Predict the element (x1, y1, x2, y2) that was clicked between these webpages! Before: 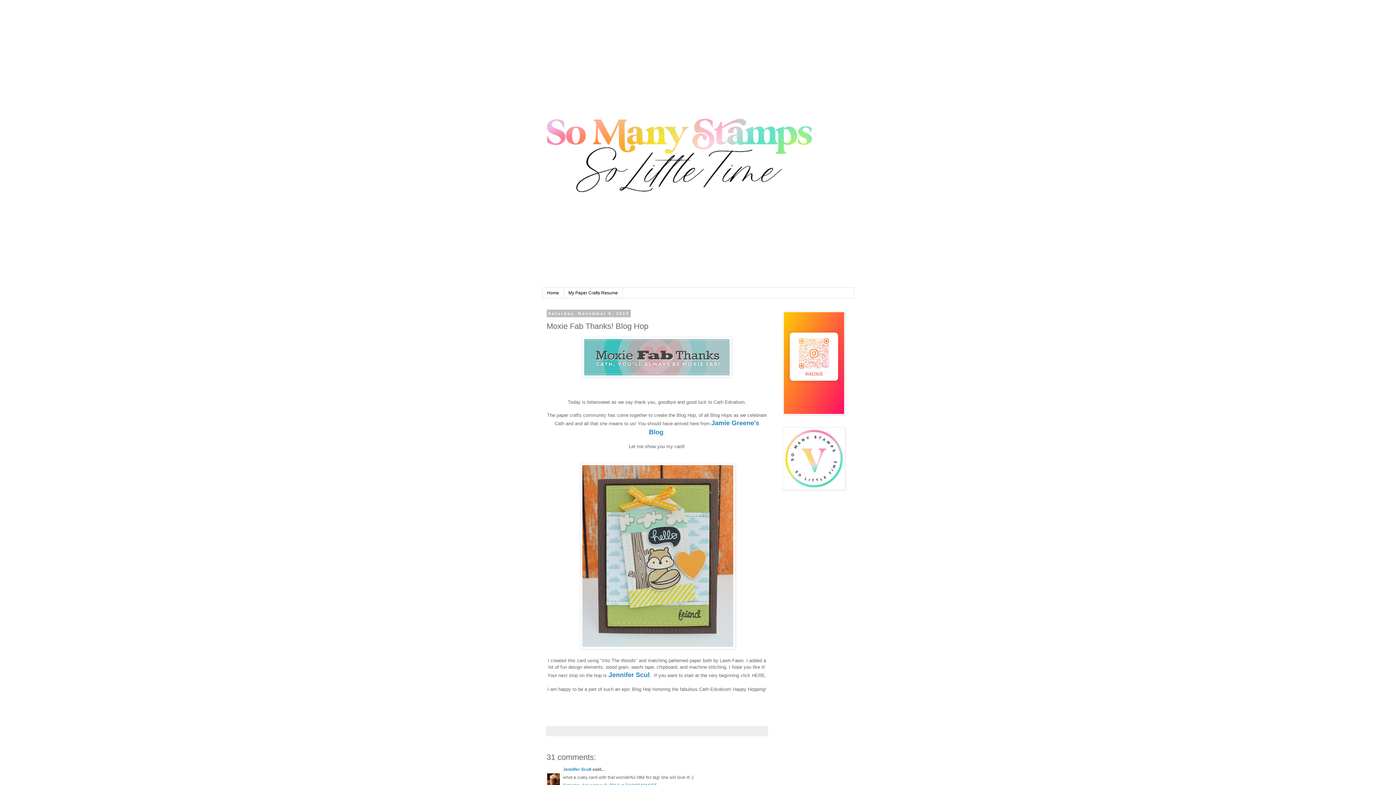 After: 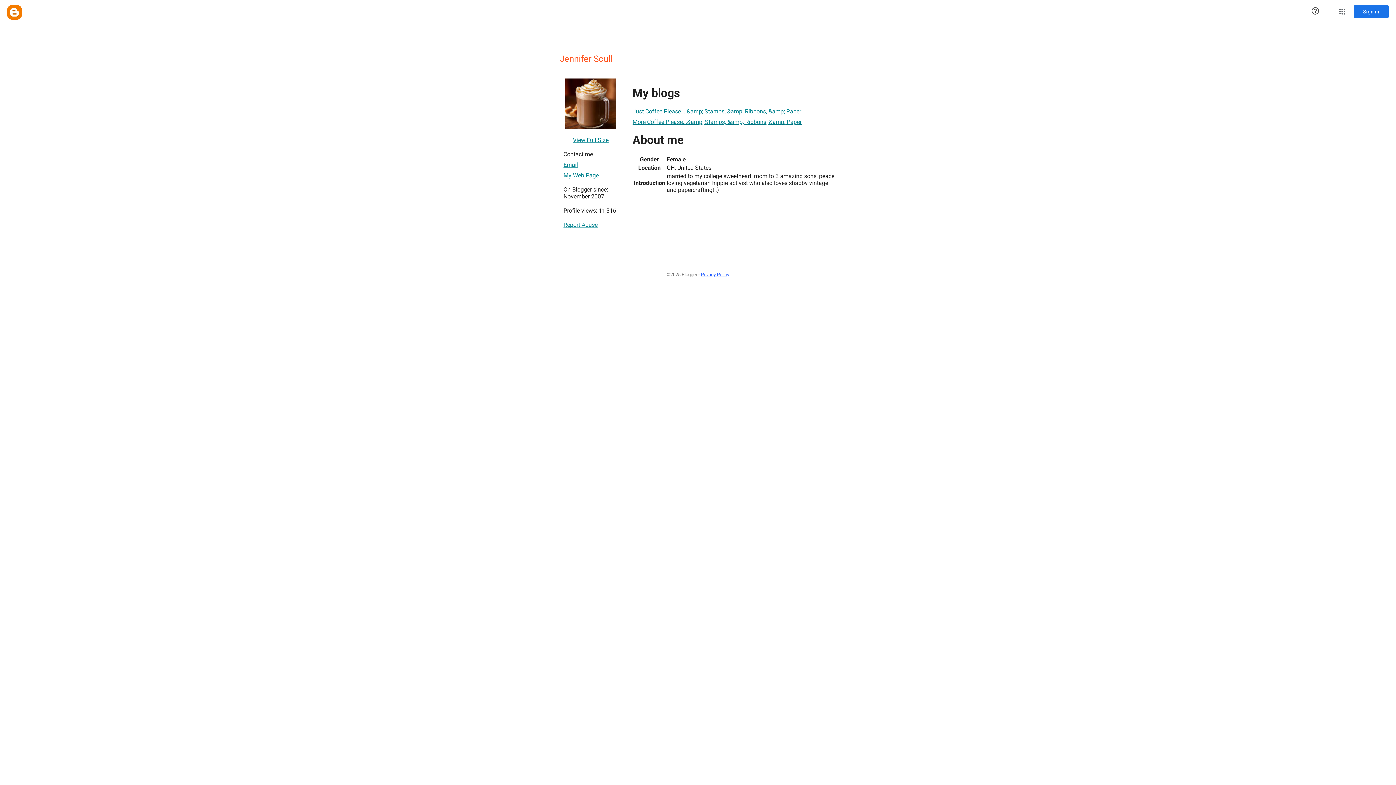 Action: label: Jennifer Scull bbox: (563, 767, 591, 772)